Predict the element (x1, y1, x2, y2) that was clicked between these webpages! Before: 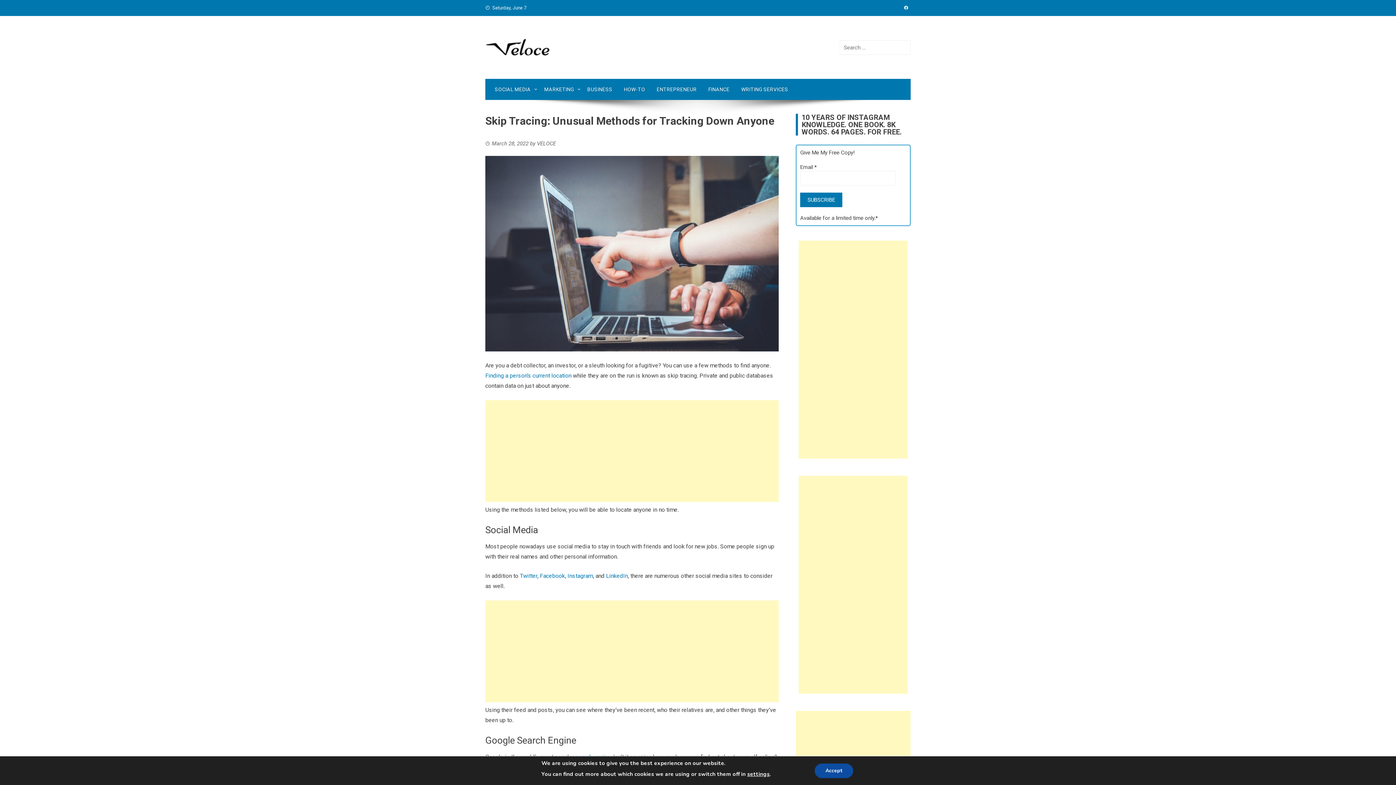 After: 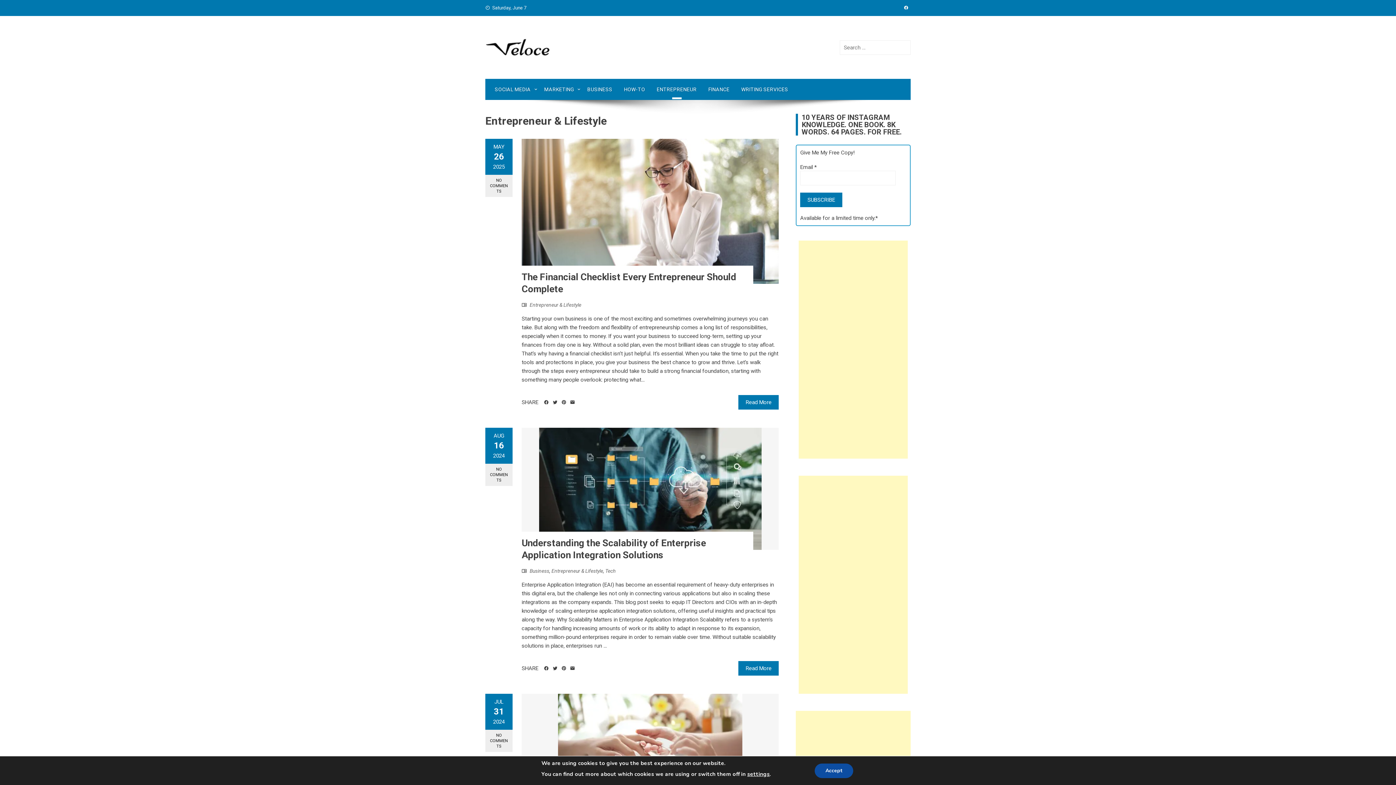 Action: label: ENTREPRENEUR bbox: (651, 78, 702, 100)